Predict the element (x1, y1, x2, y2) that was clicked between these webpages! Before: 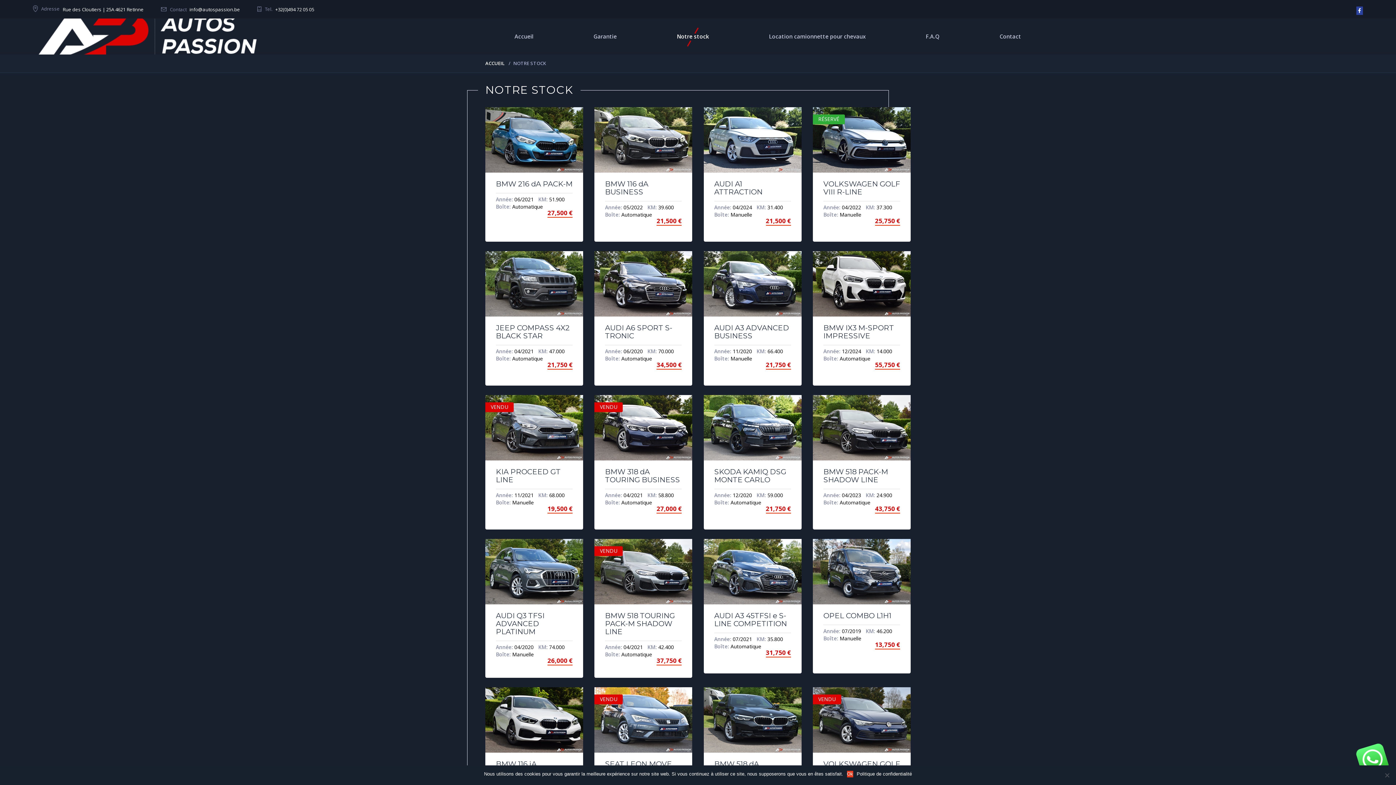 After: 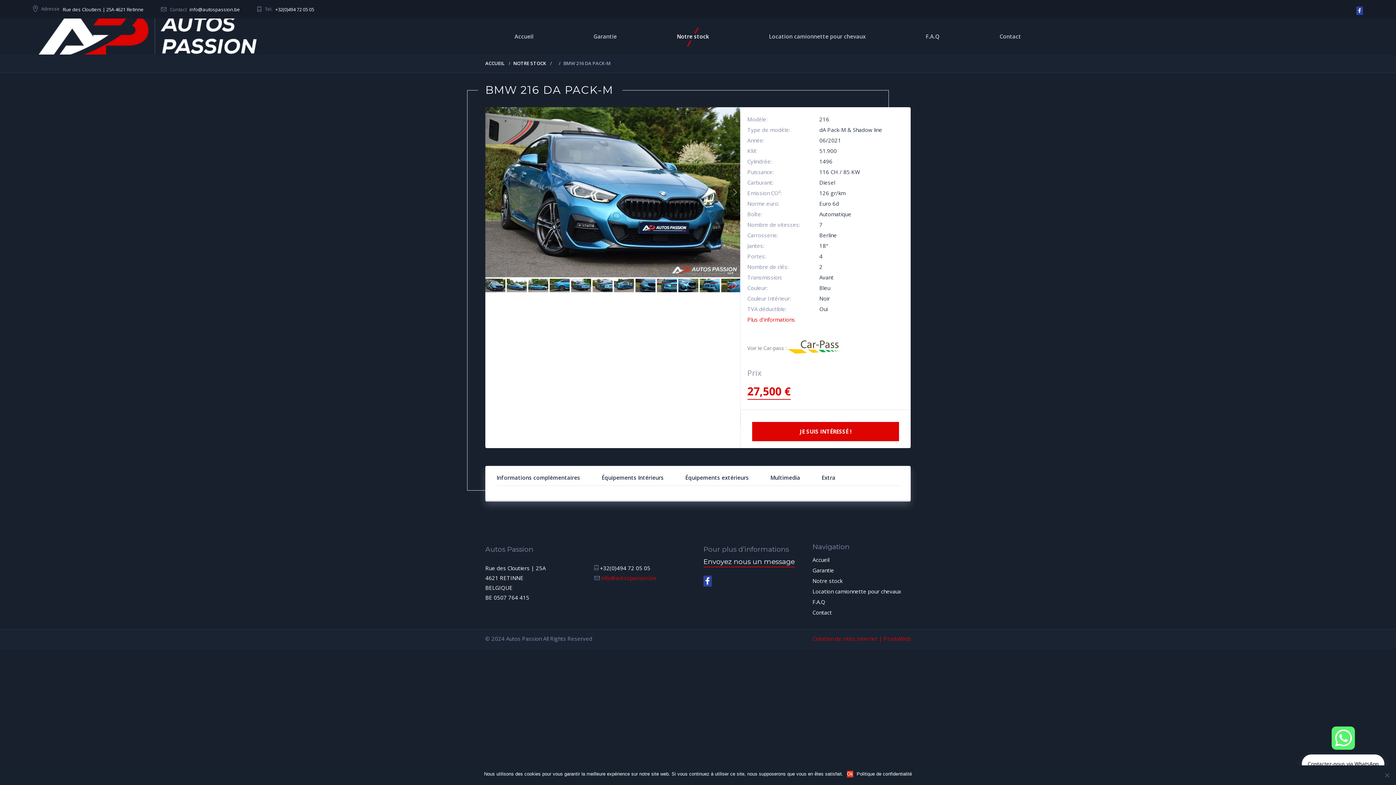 Action: label: BMW 216 dA PACK-M bbox: (496, 107, 572, 193)